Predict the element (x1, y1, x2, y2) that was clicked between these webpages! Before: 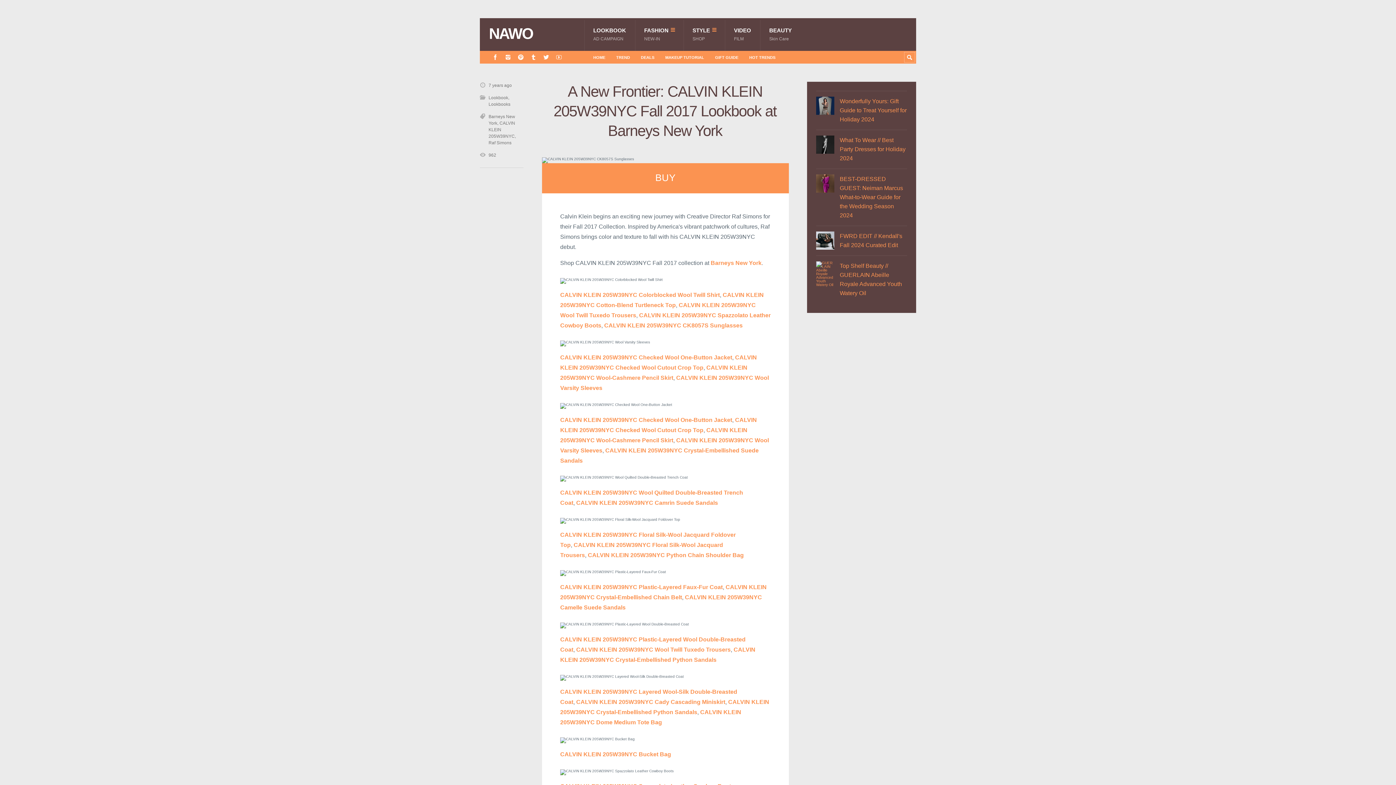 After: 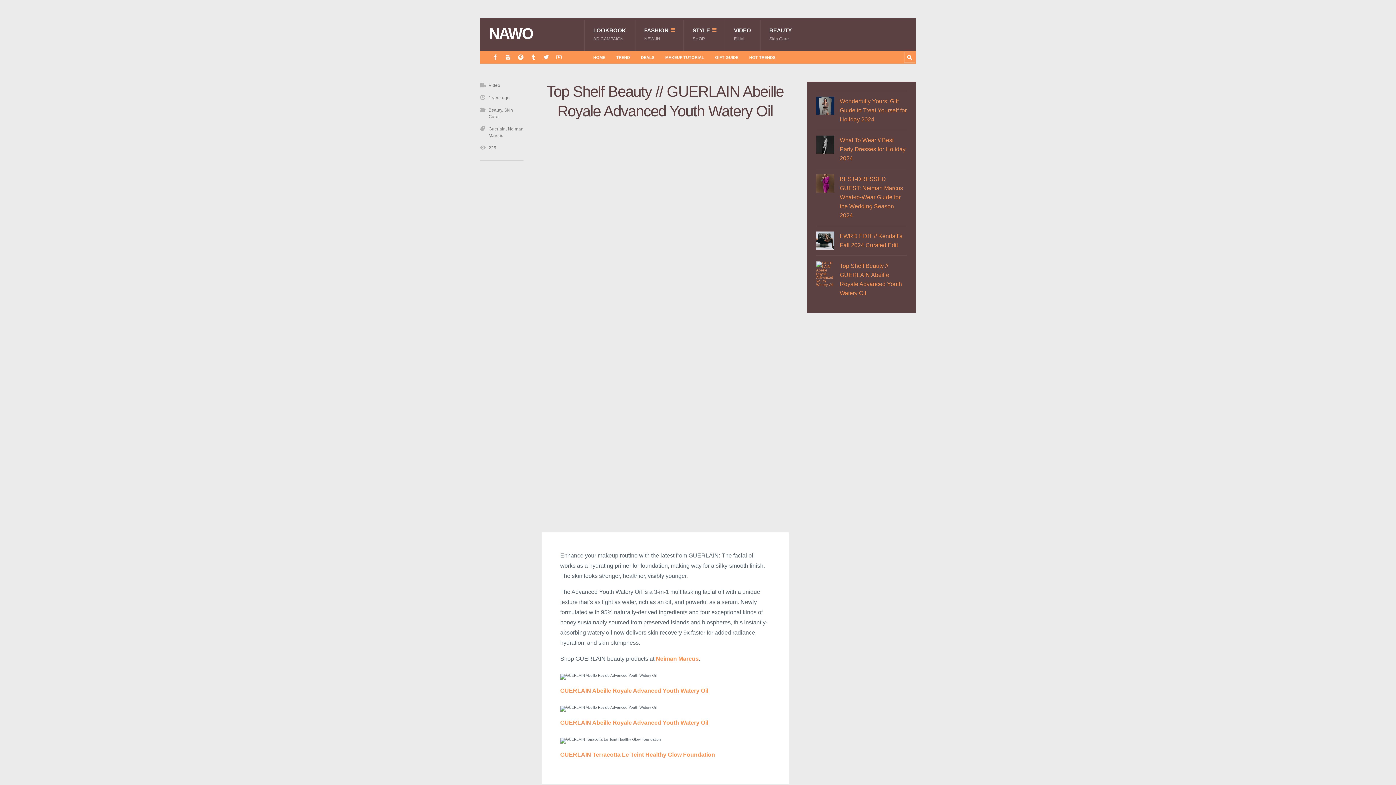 Action: label: Top Shelf Beauty // GUERLAIN Abeille Royale Advanced Youth Watery Oil bbox: (840, 261, 907, 298)